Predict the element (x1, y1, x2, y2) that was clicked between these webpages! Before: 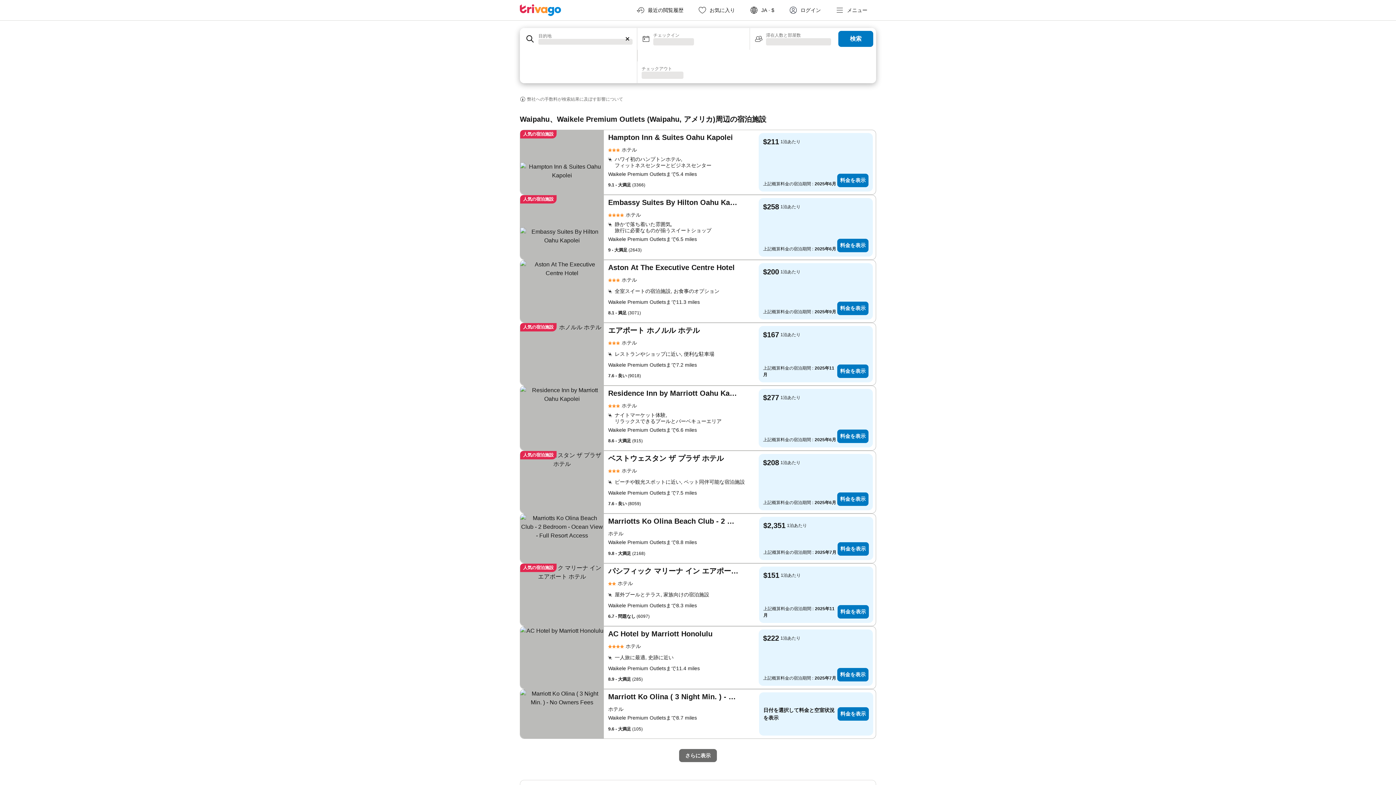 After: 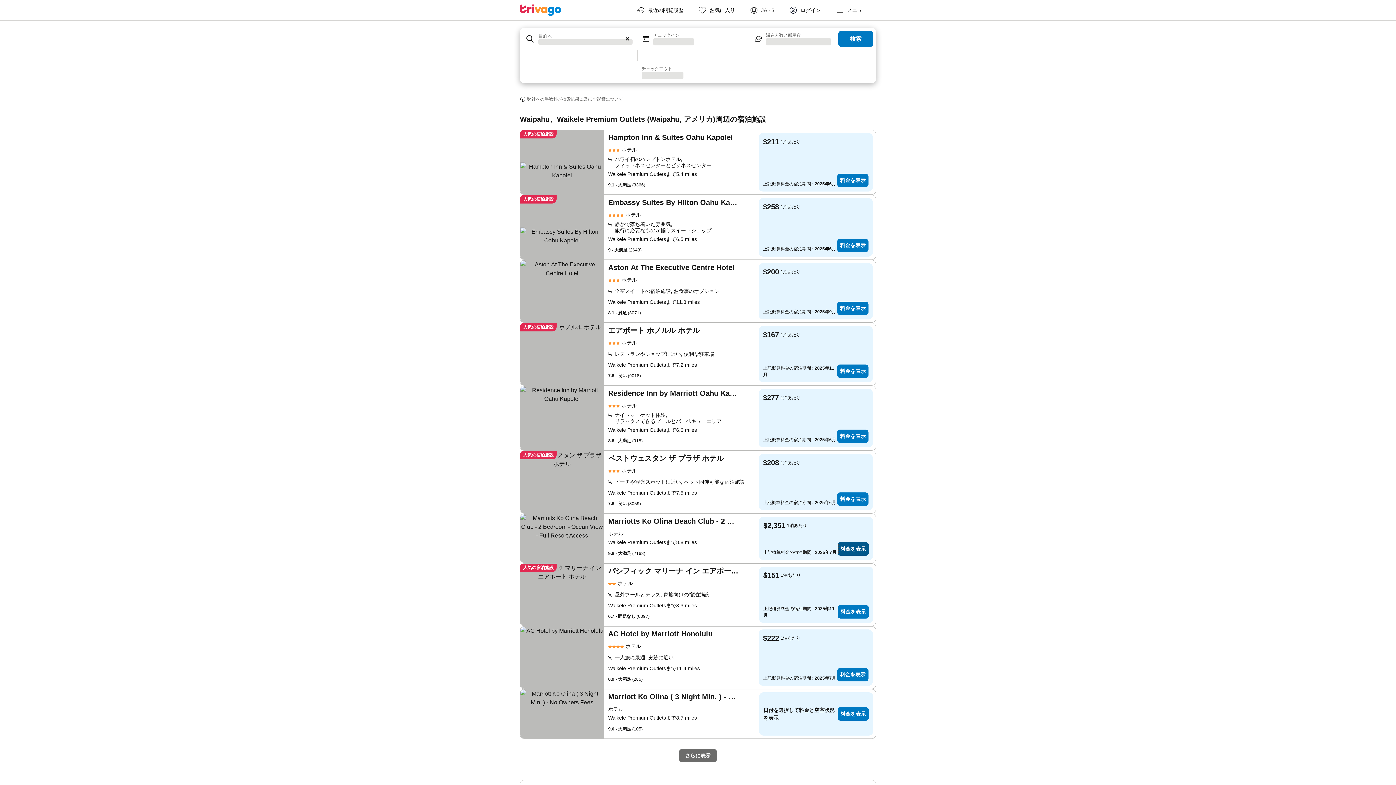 Action: label: 料金を表示 bbox: (837, 542, 869, 556)